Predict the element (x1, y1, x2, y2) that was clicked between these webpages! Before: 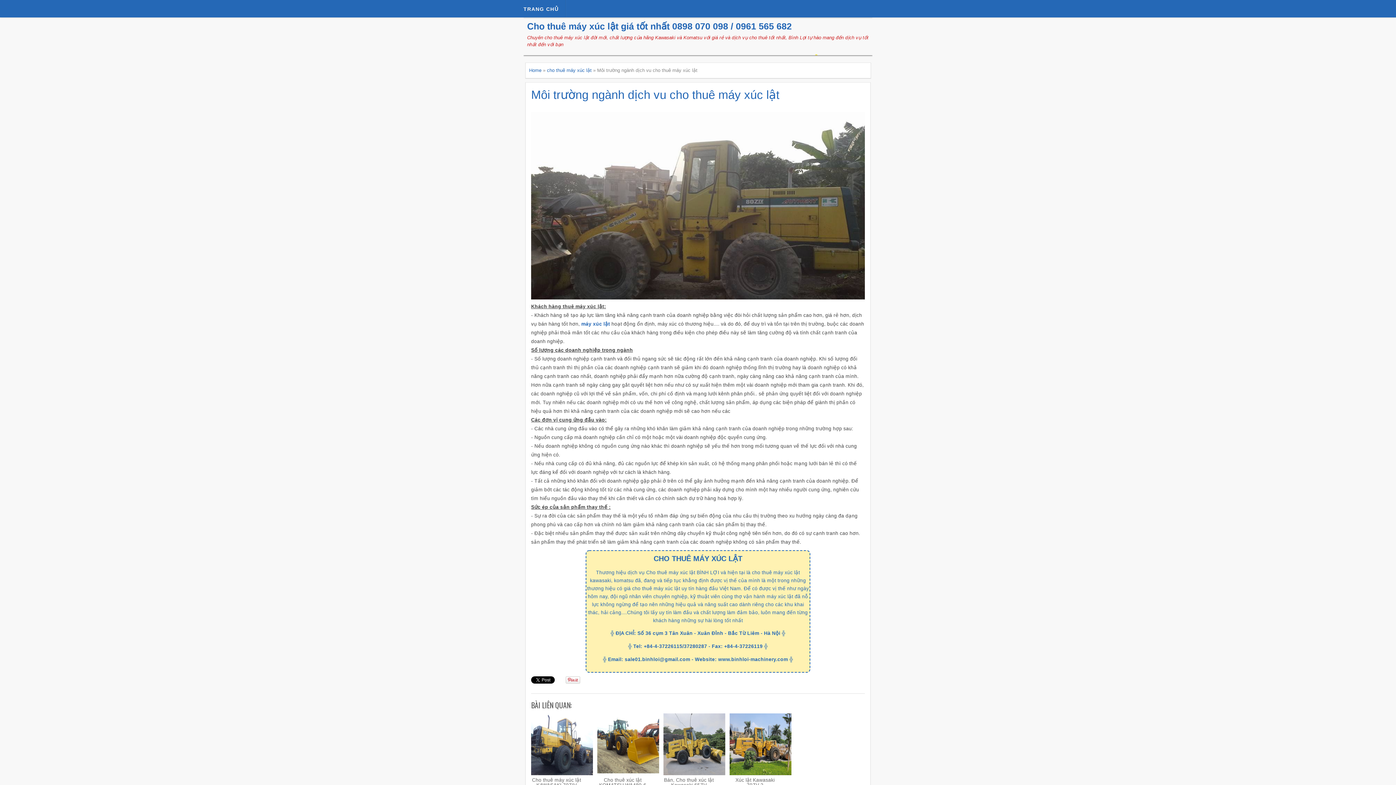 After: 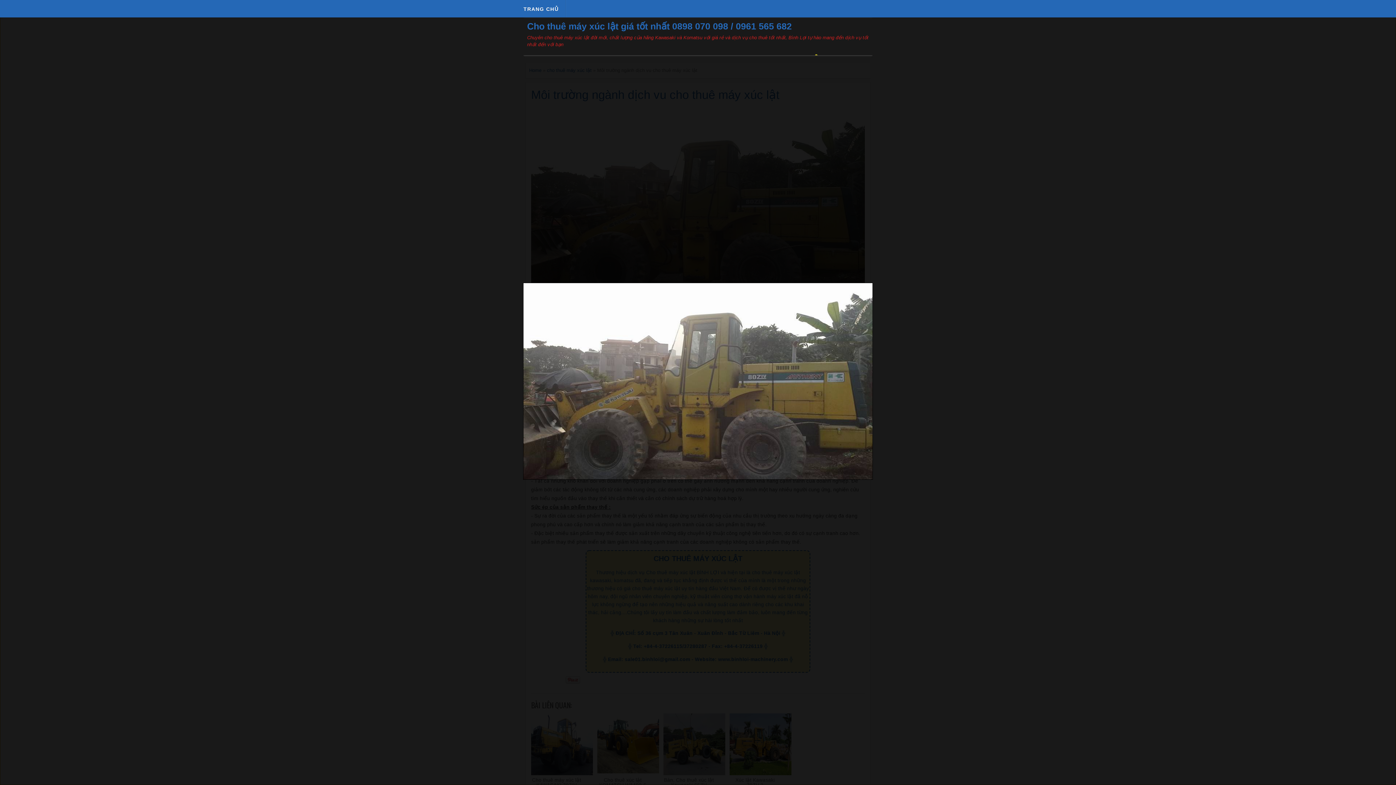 Action: bbox: (531, 295, 865, 300)